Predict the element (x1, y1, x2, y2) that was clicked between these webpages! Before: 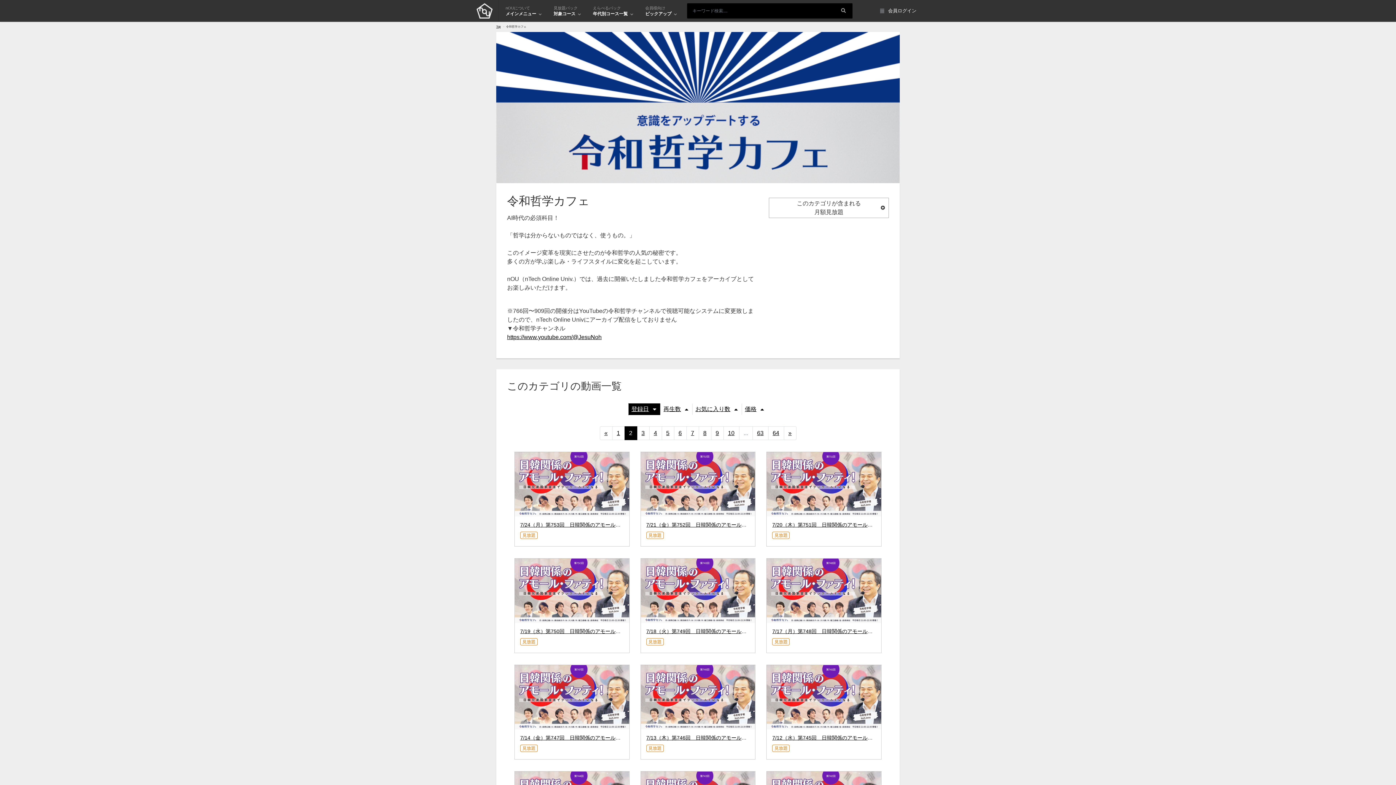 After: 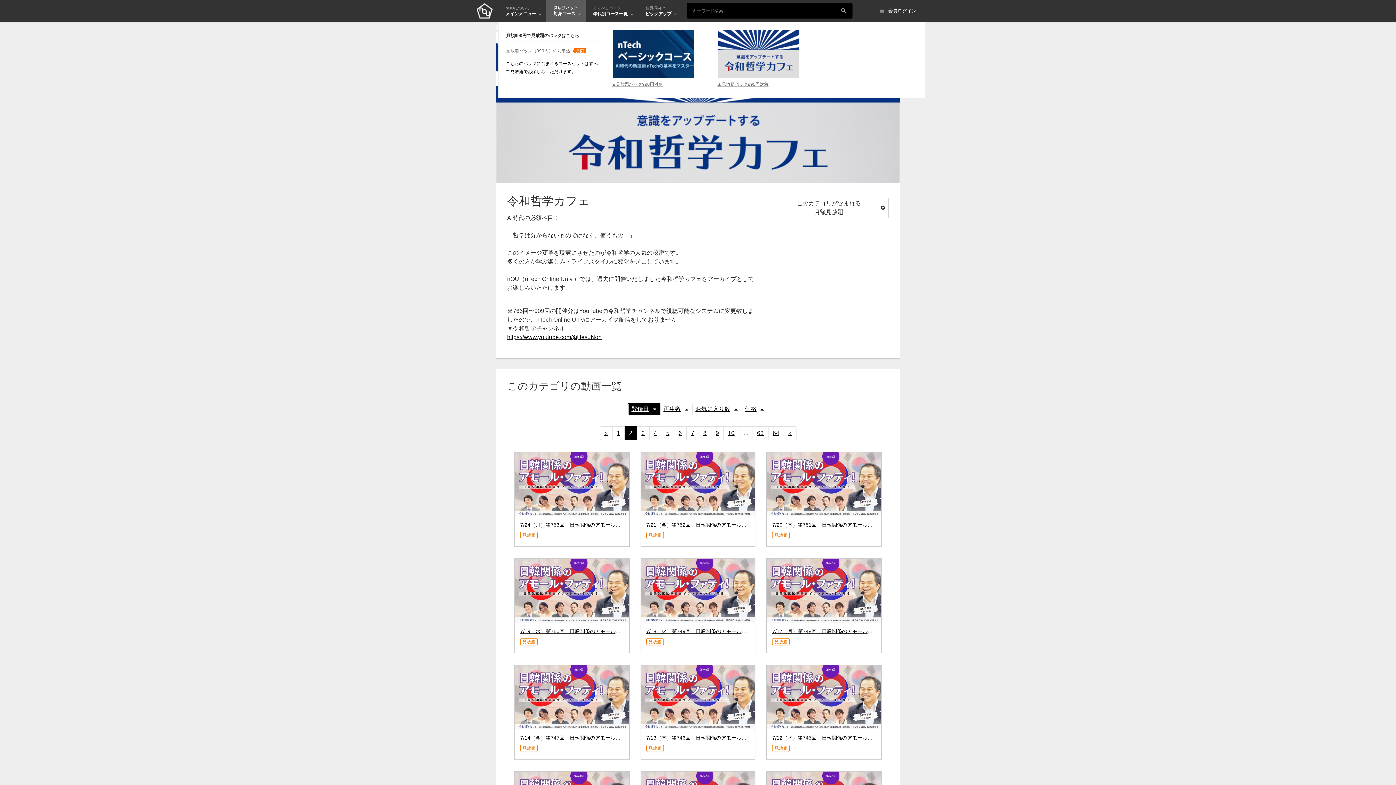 Action: bbox: (546, 0, 585, 21) label: 見放題パック
対象コース